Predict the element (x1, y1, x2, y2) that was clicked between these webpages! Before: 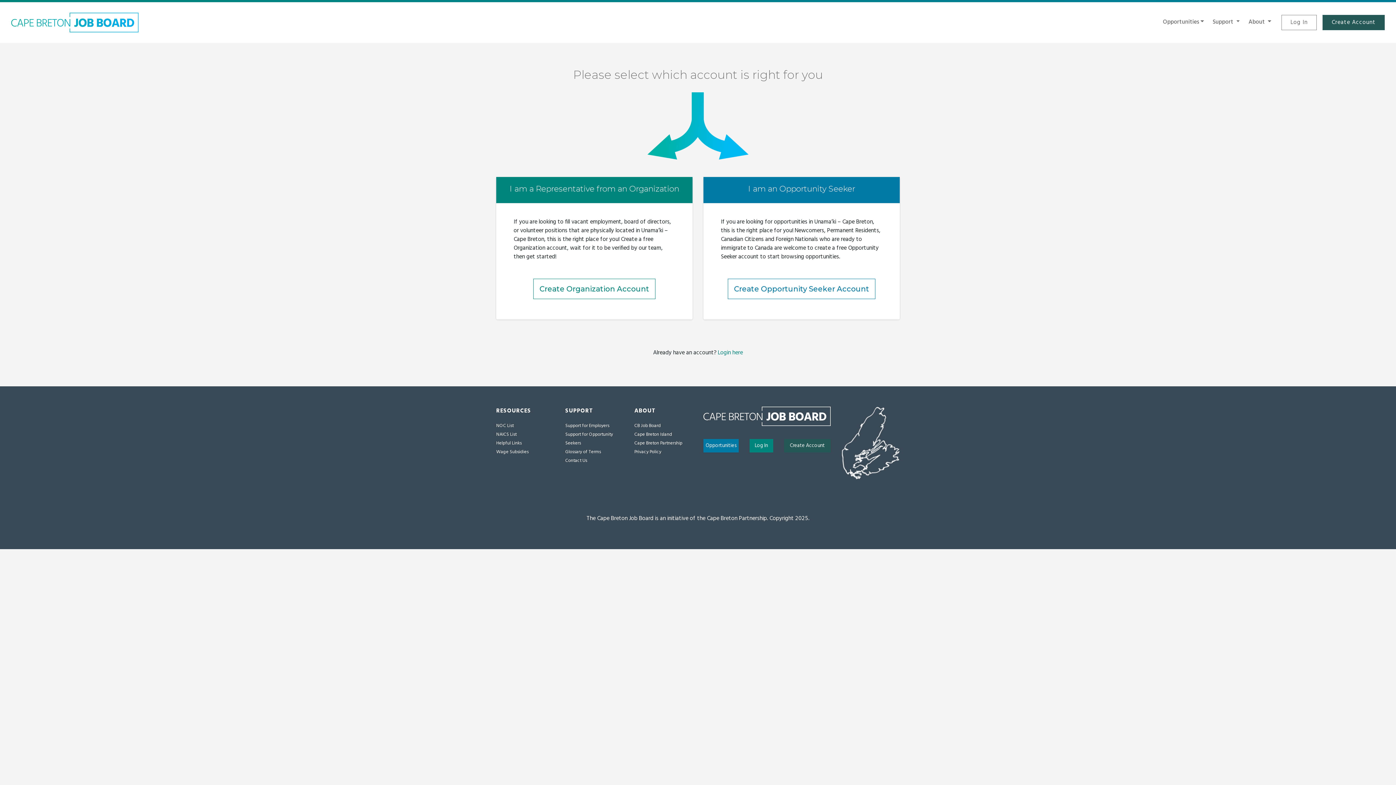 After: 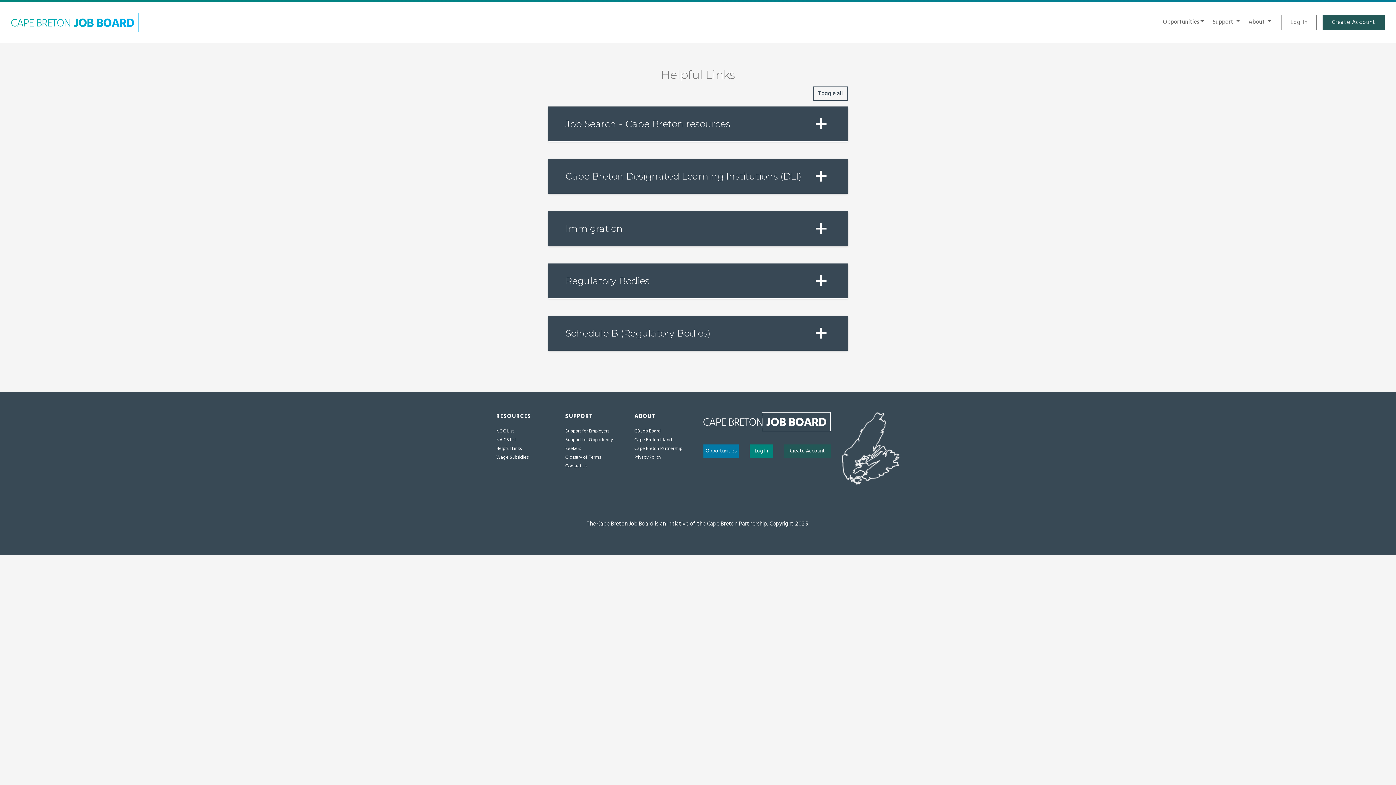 Action: label: Helpful Links bbox: (496, 439, 521, 447)